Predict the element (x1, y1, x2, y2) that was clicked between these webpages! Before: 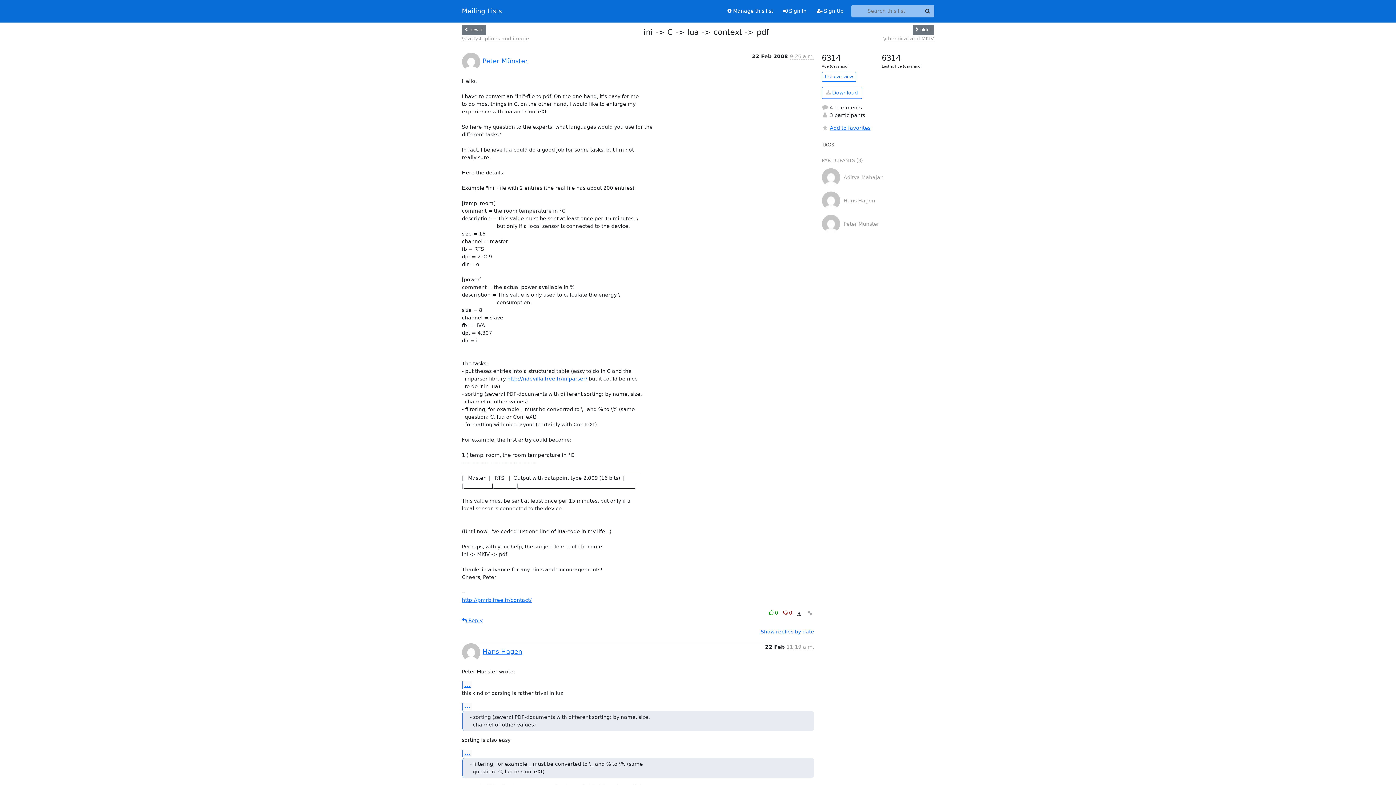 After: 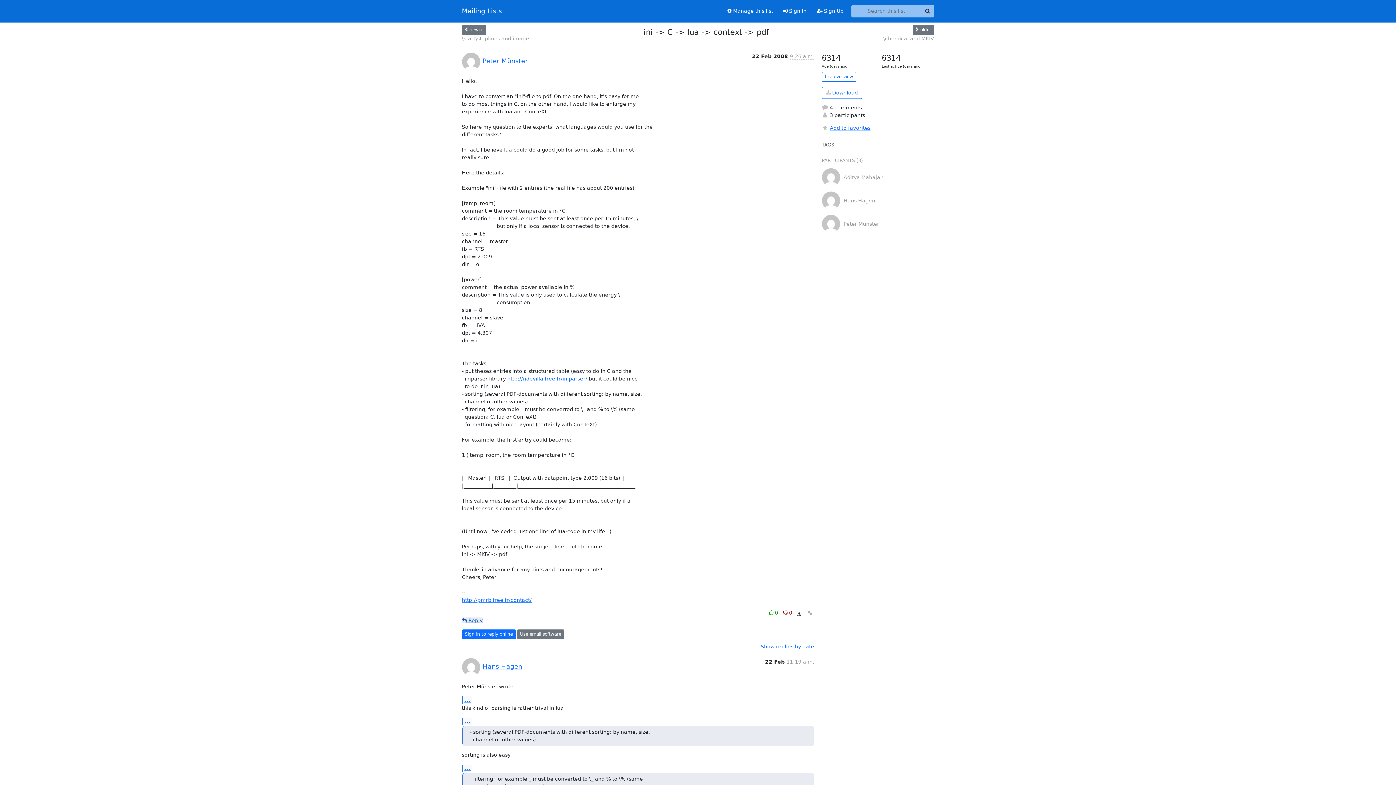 Action: label:  Reply bbox: (462, 617, 482, 623)